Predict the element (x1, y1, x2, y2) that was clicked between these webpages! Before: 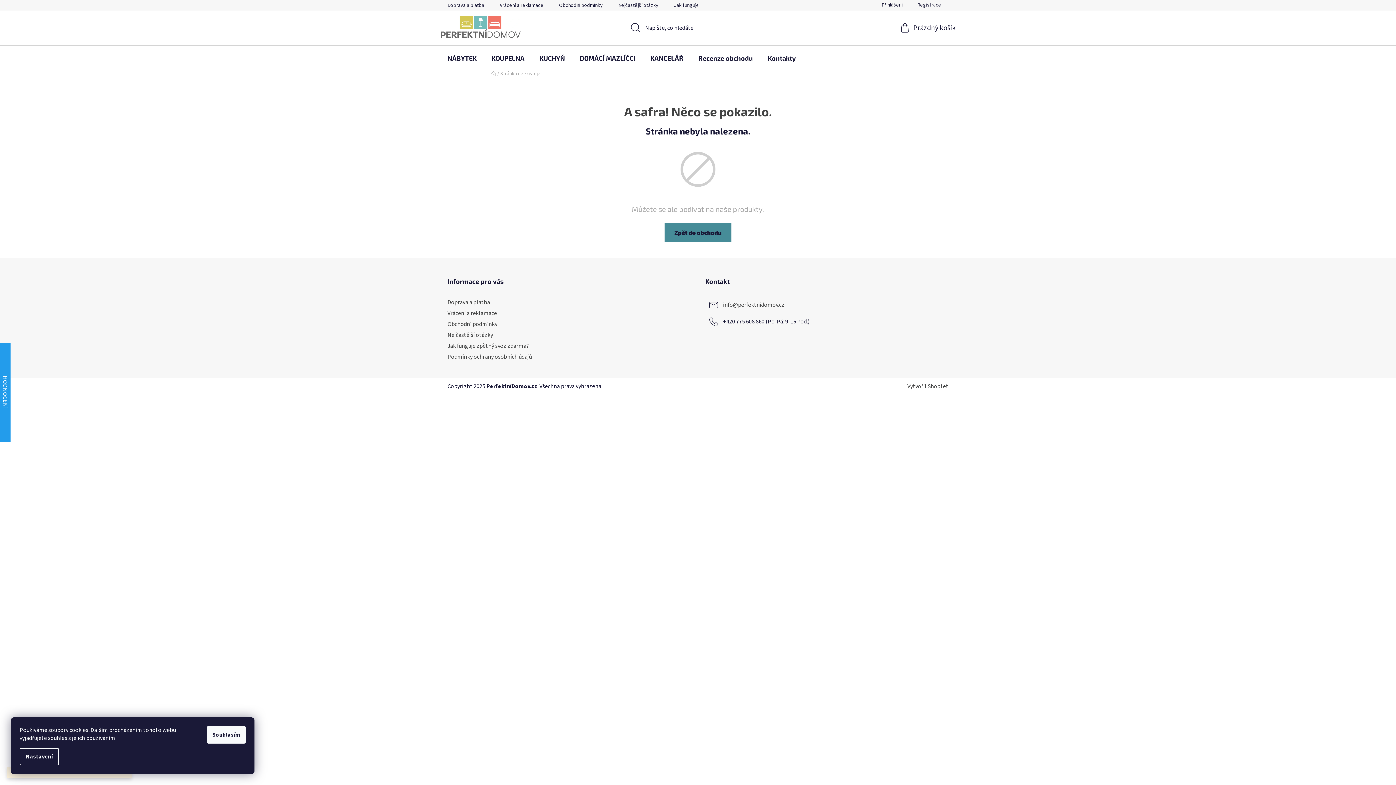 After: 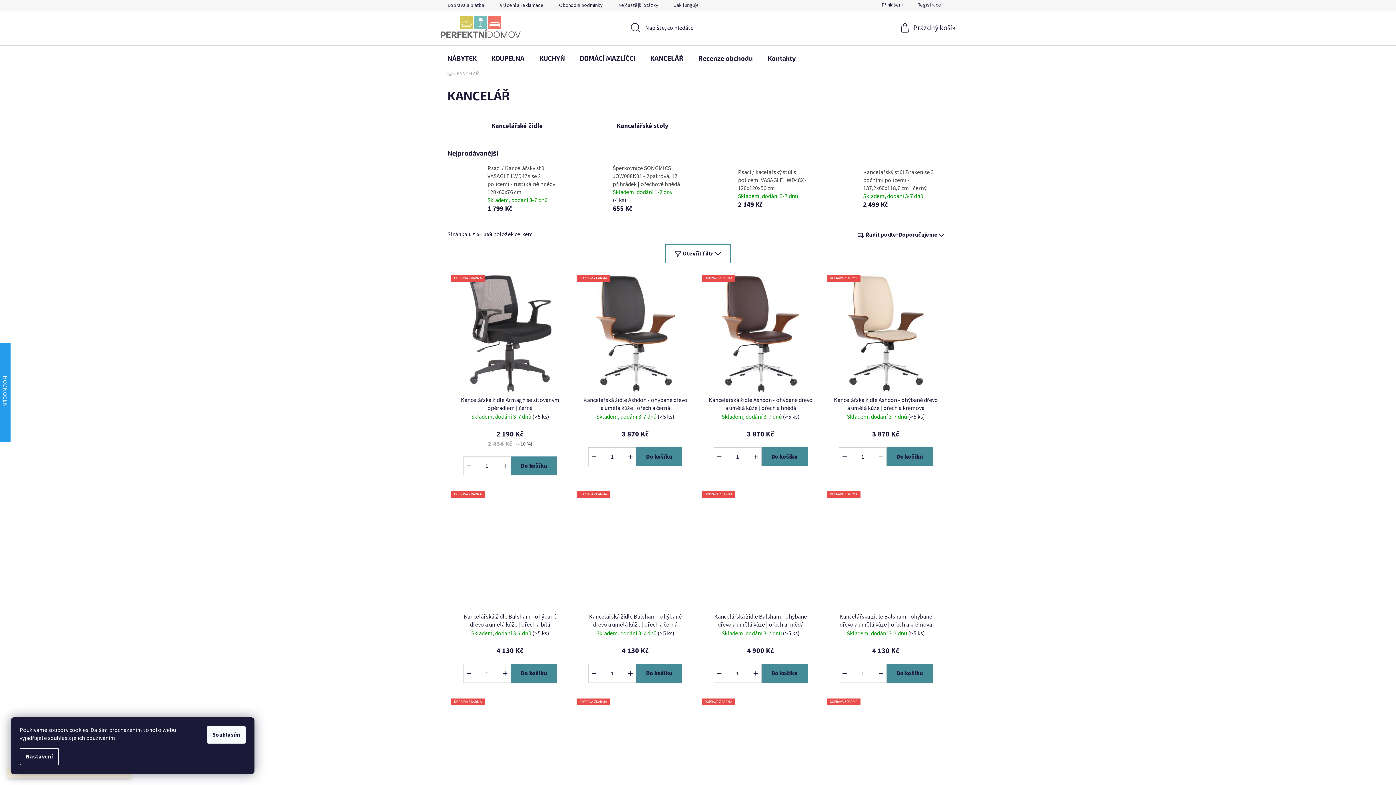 Action: label: KANCELÁŘ bbox: (643, 45, 690, 70)